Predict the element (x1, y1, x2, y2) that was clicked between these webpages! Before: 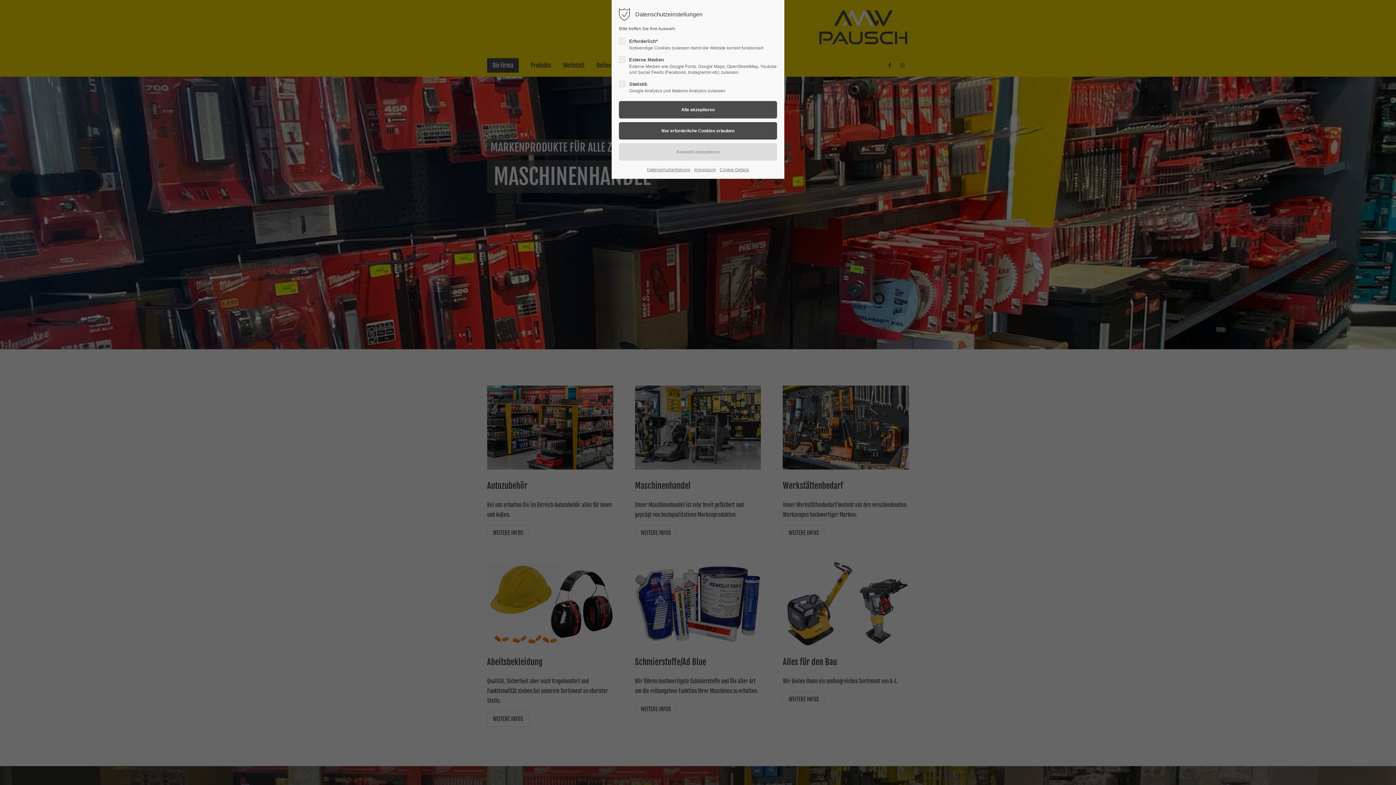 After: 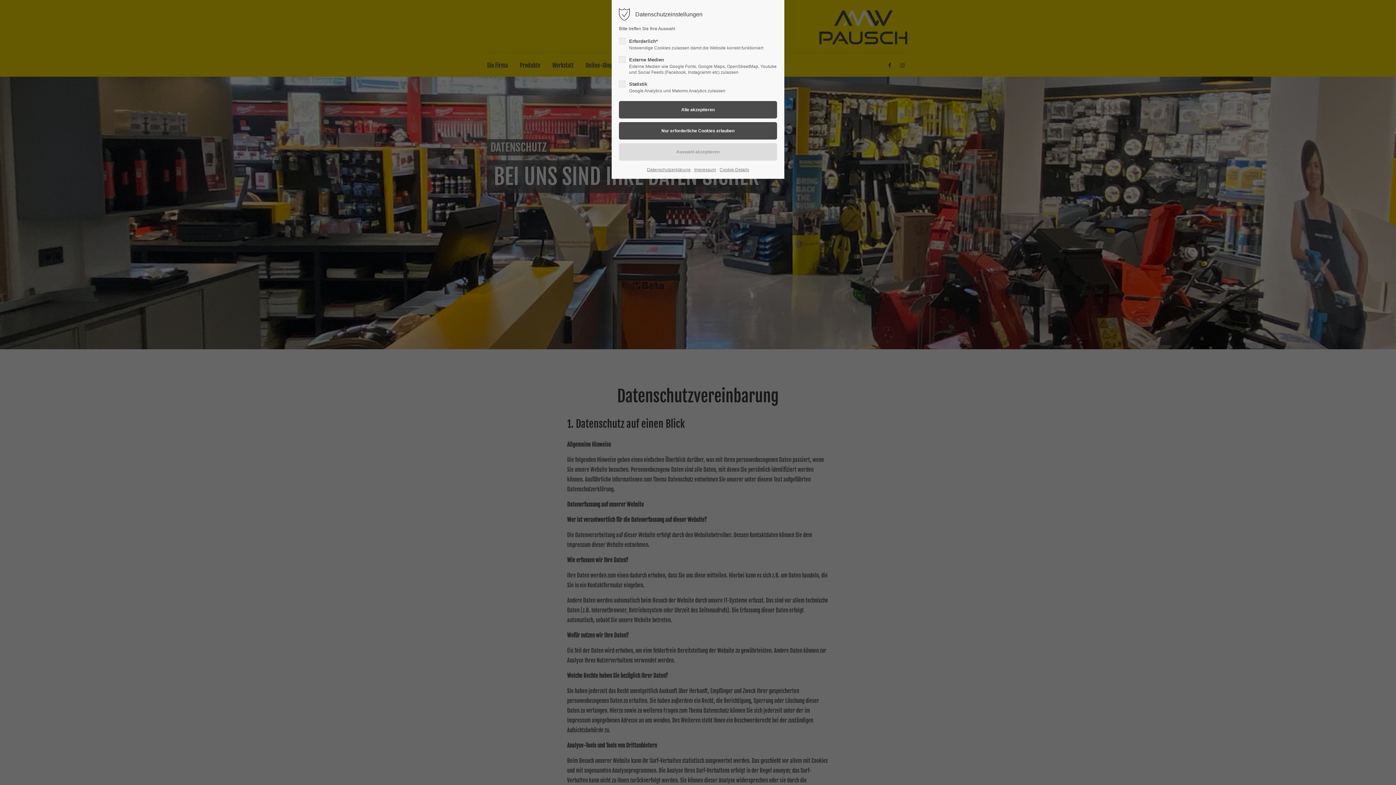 Action: label: Datenschutzerklärung bbox: (647, 166, 690, 173)